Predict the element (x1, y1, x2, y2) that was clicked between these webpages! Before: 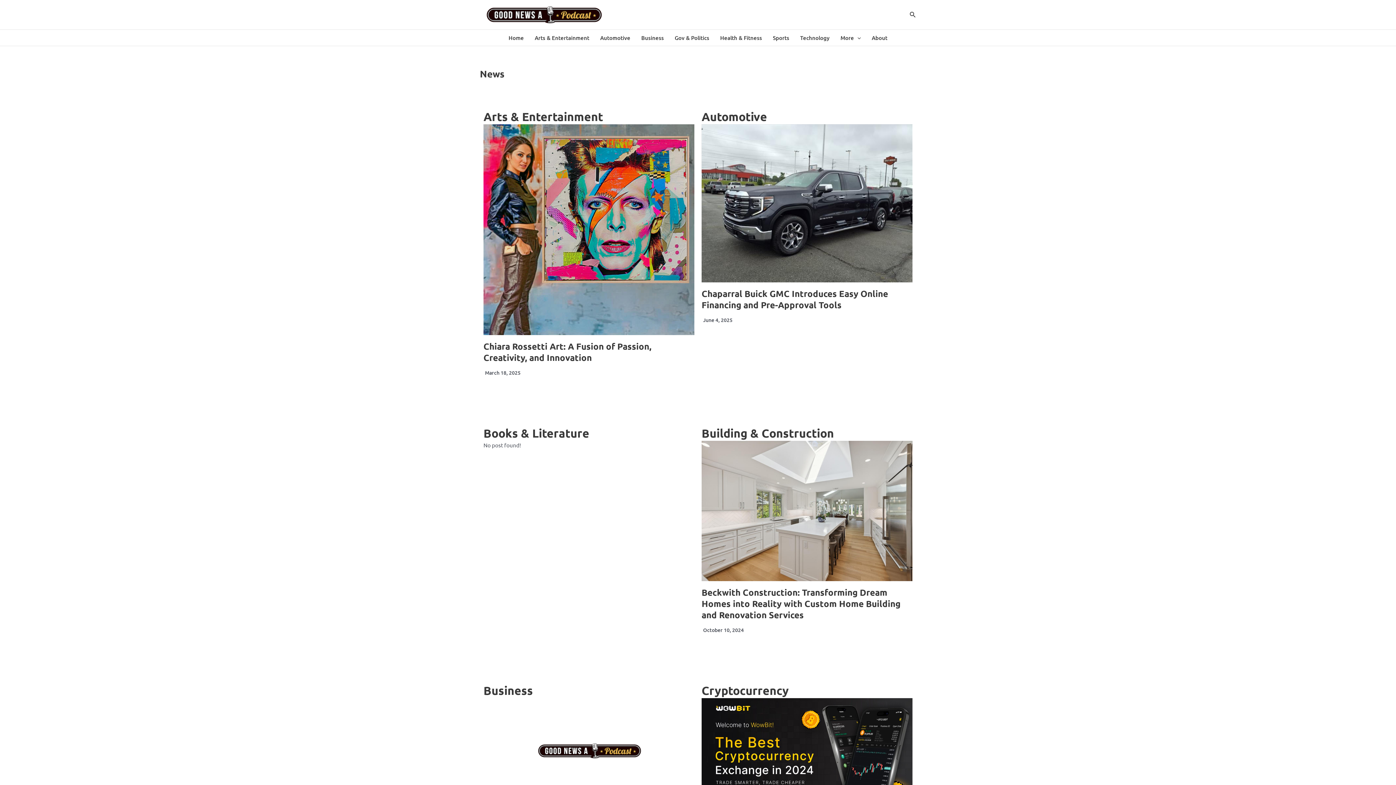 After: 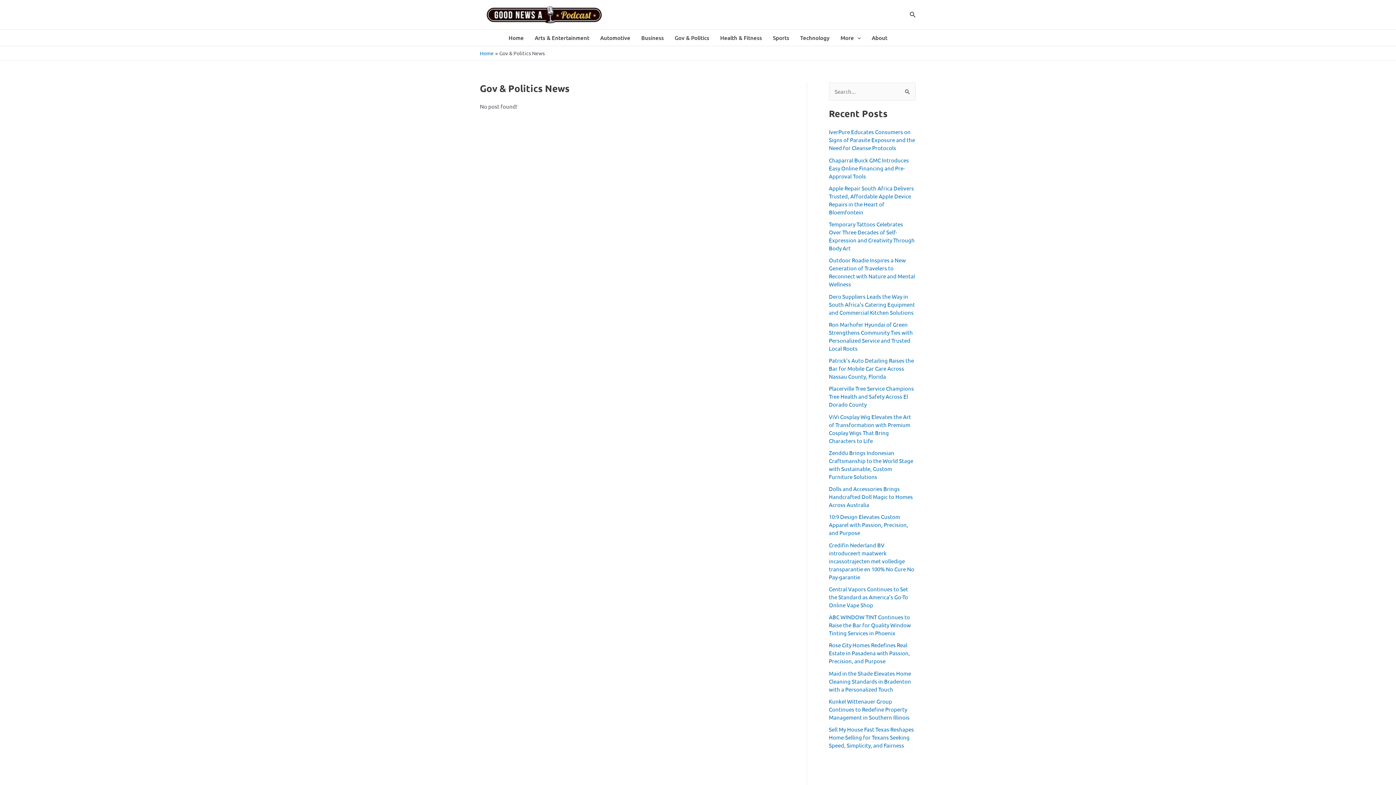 Action: label: Gov & Politics bbox: (669, 29, 714, 45)